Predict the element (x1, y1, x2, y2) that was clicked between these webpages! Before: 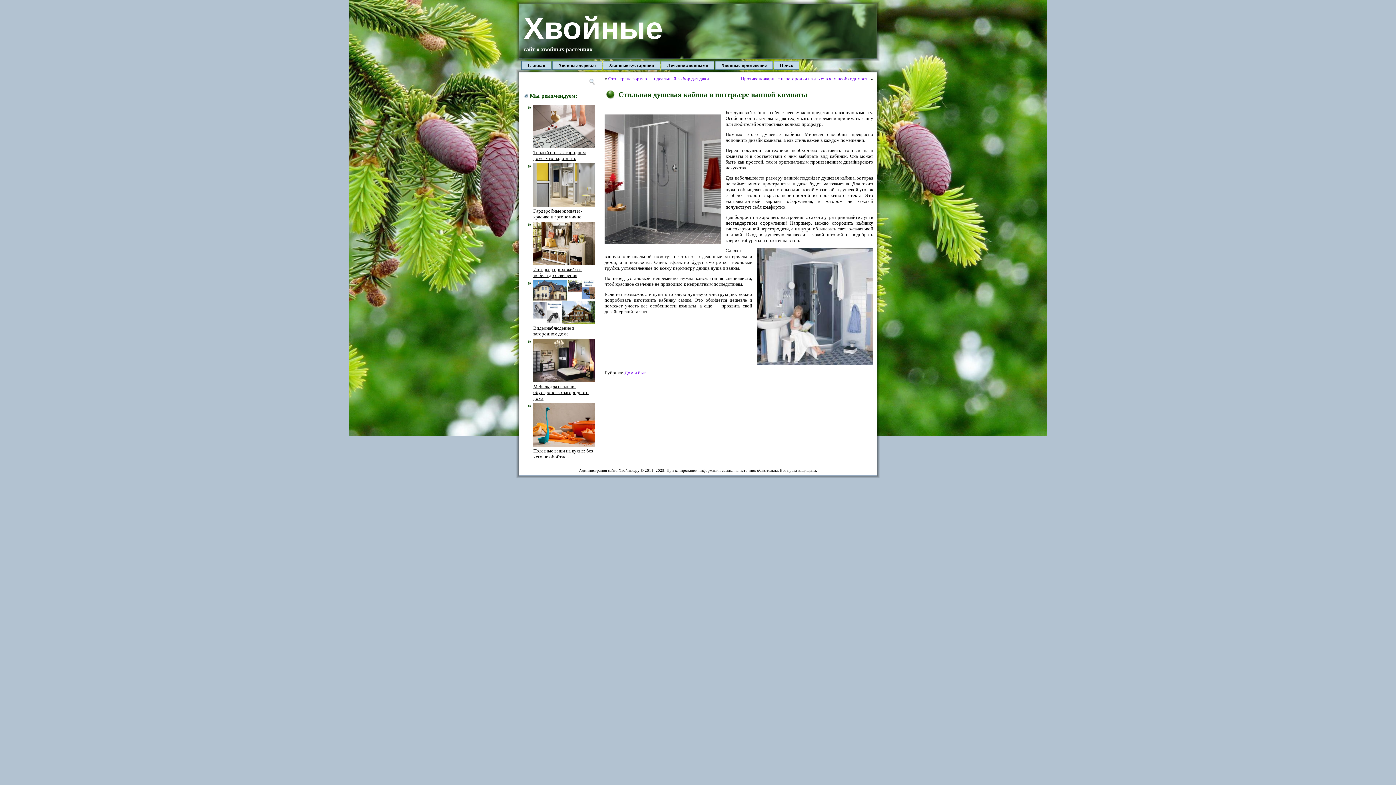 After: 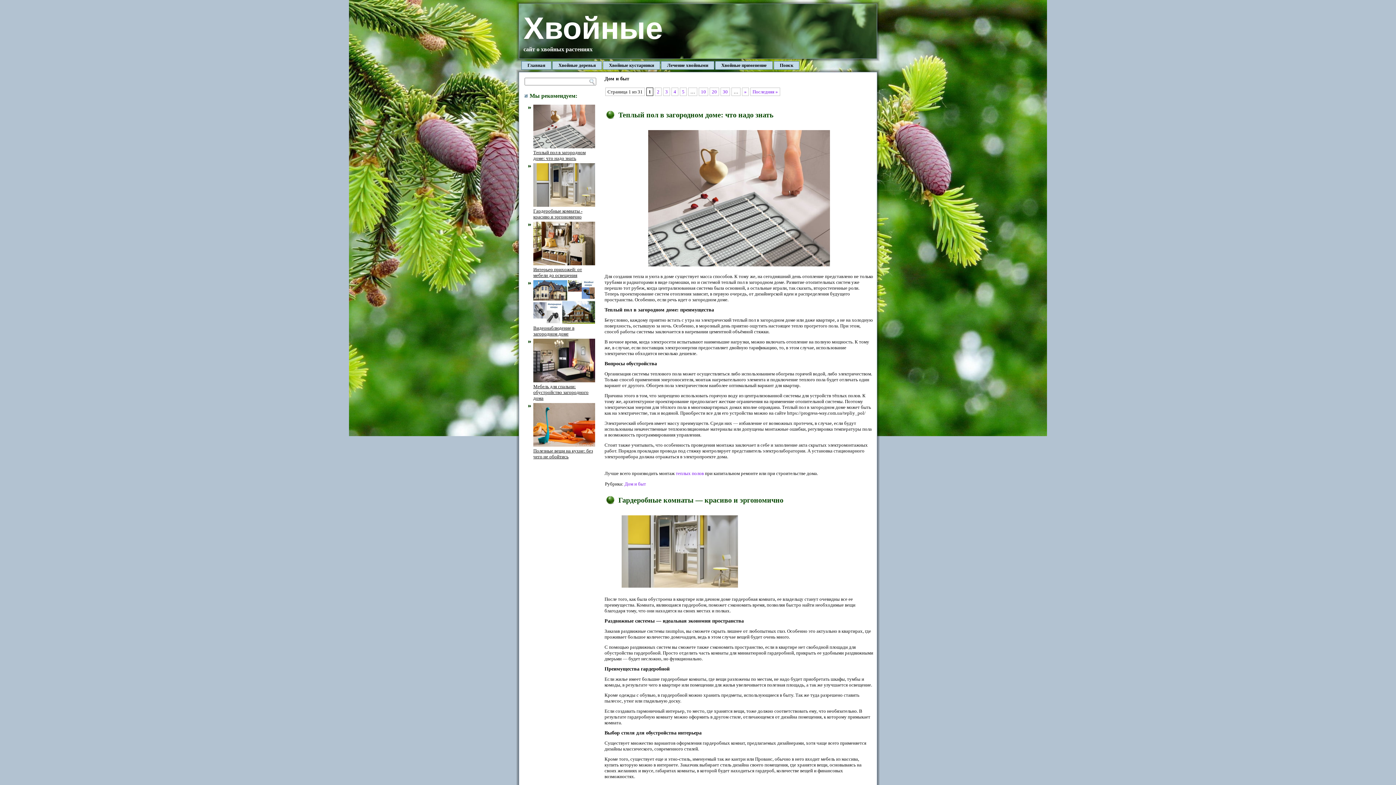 Action: label: Дом и быт bbox: (624, 370, 646, 375)